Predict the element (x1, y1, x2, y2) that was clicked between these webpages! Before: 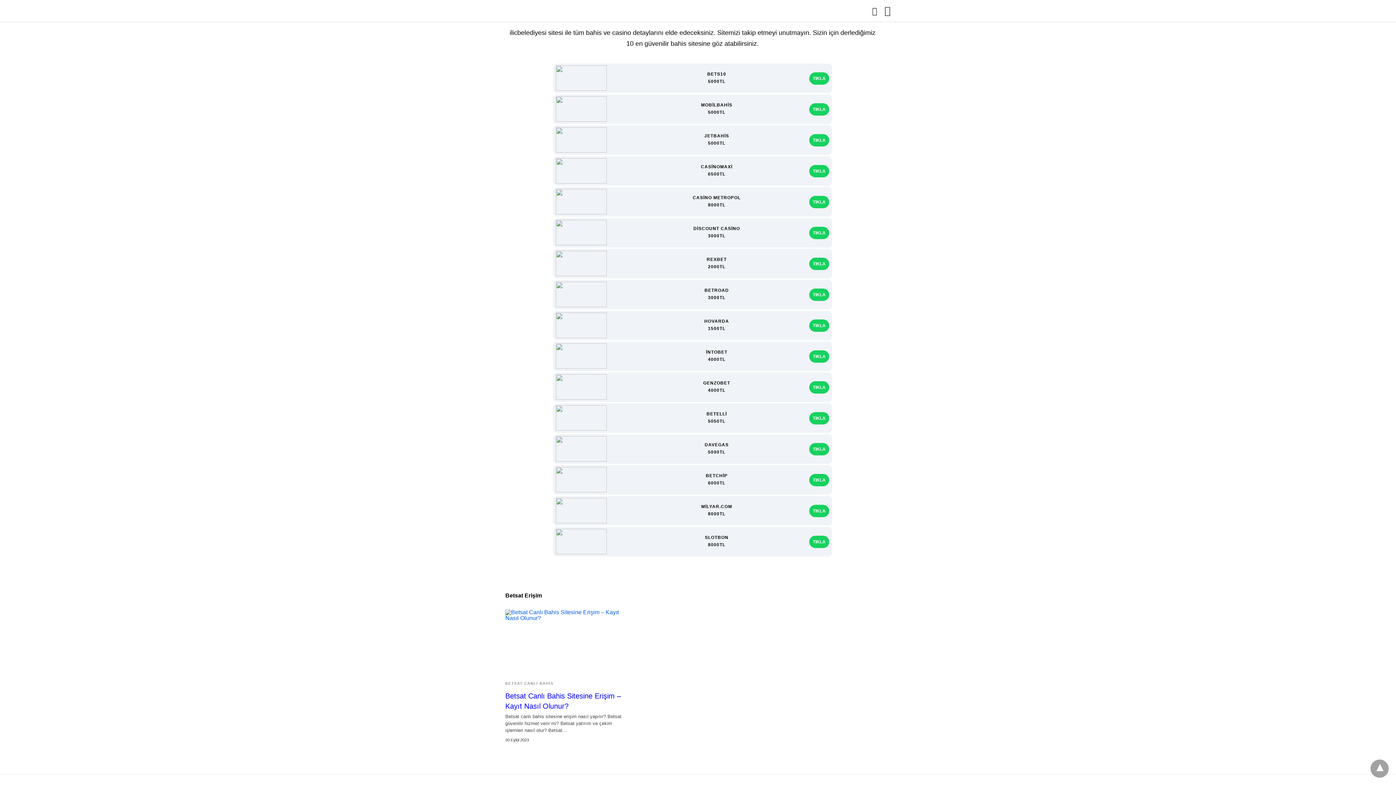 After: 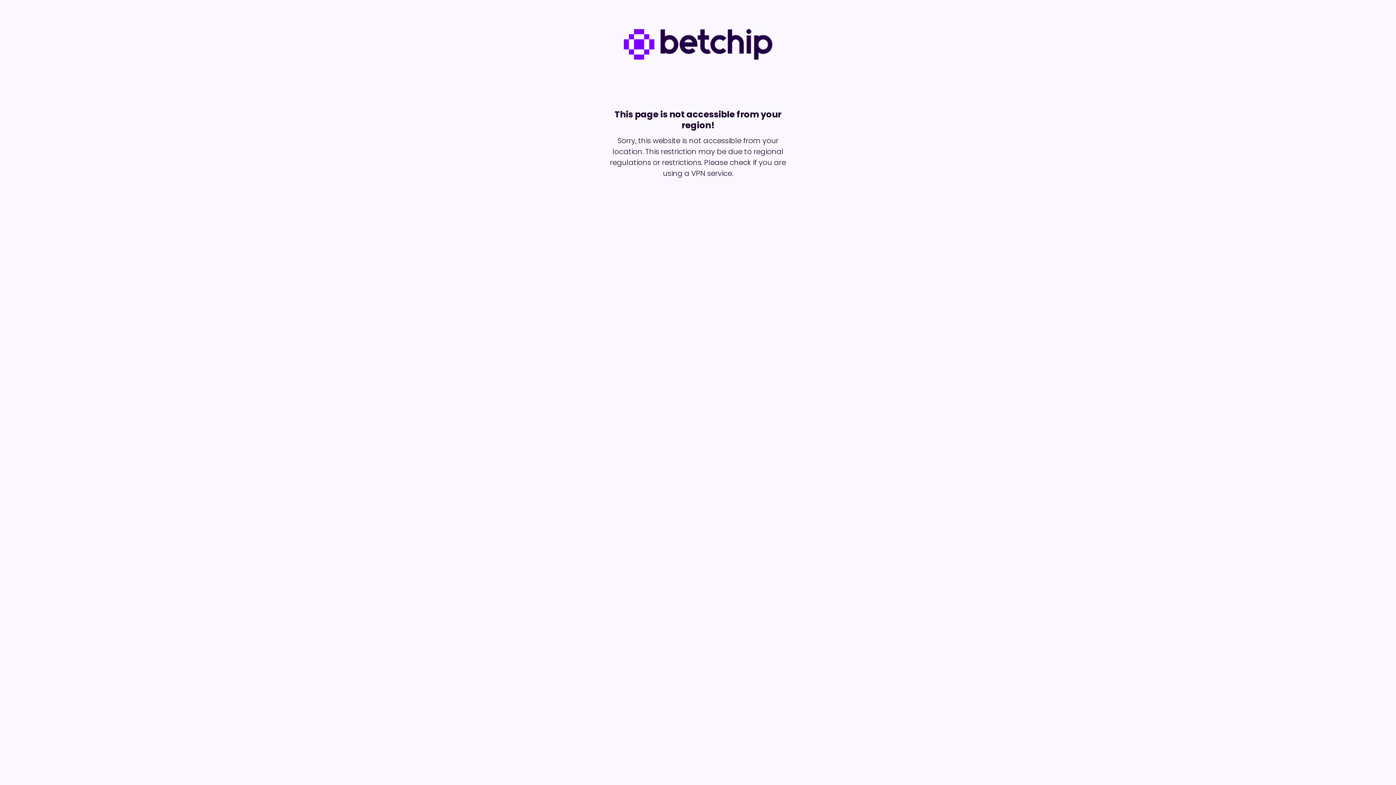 Action: label: TIKLA bbox: (809, 474, 829, 486)